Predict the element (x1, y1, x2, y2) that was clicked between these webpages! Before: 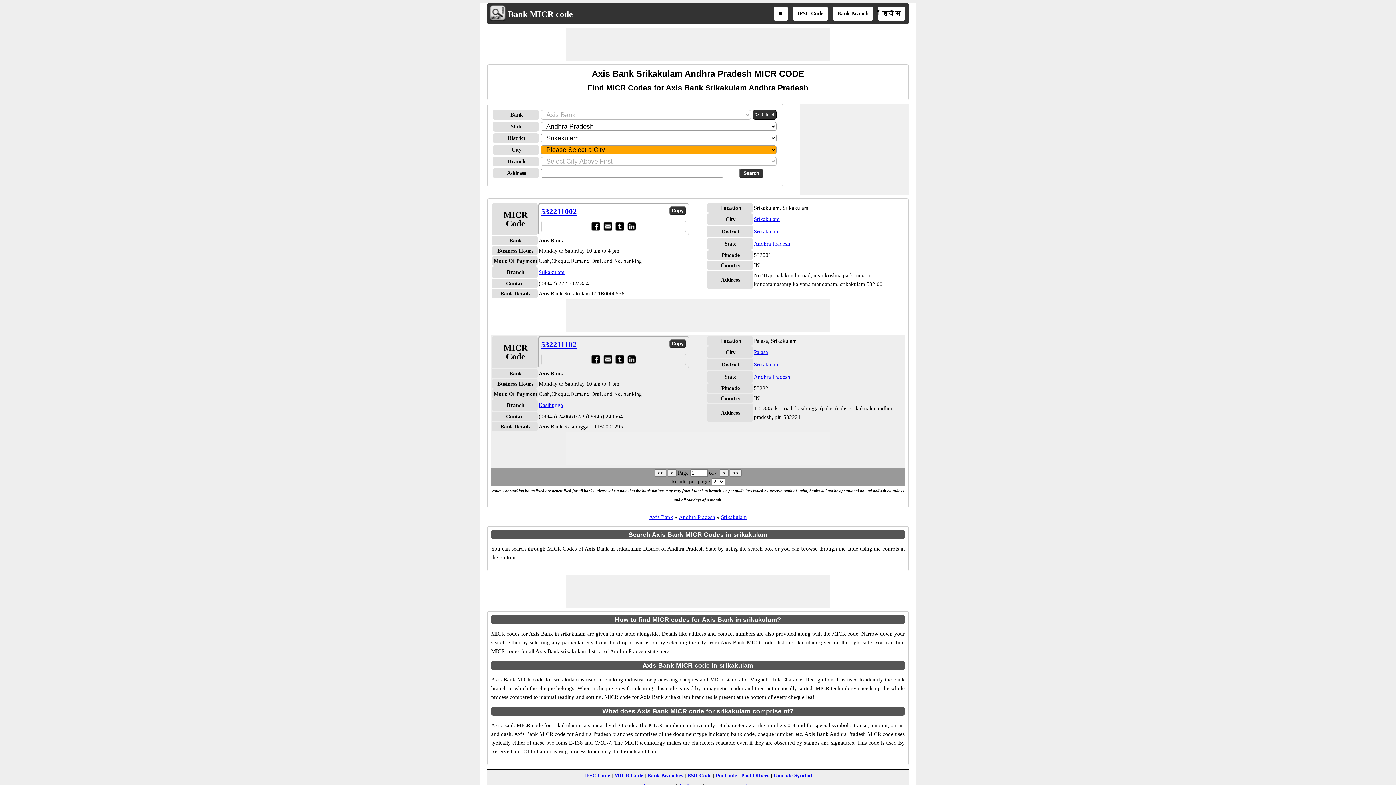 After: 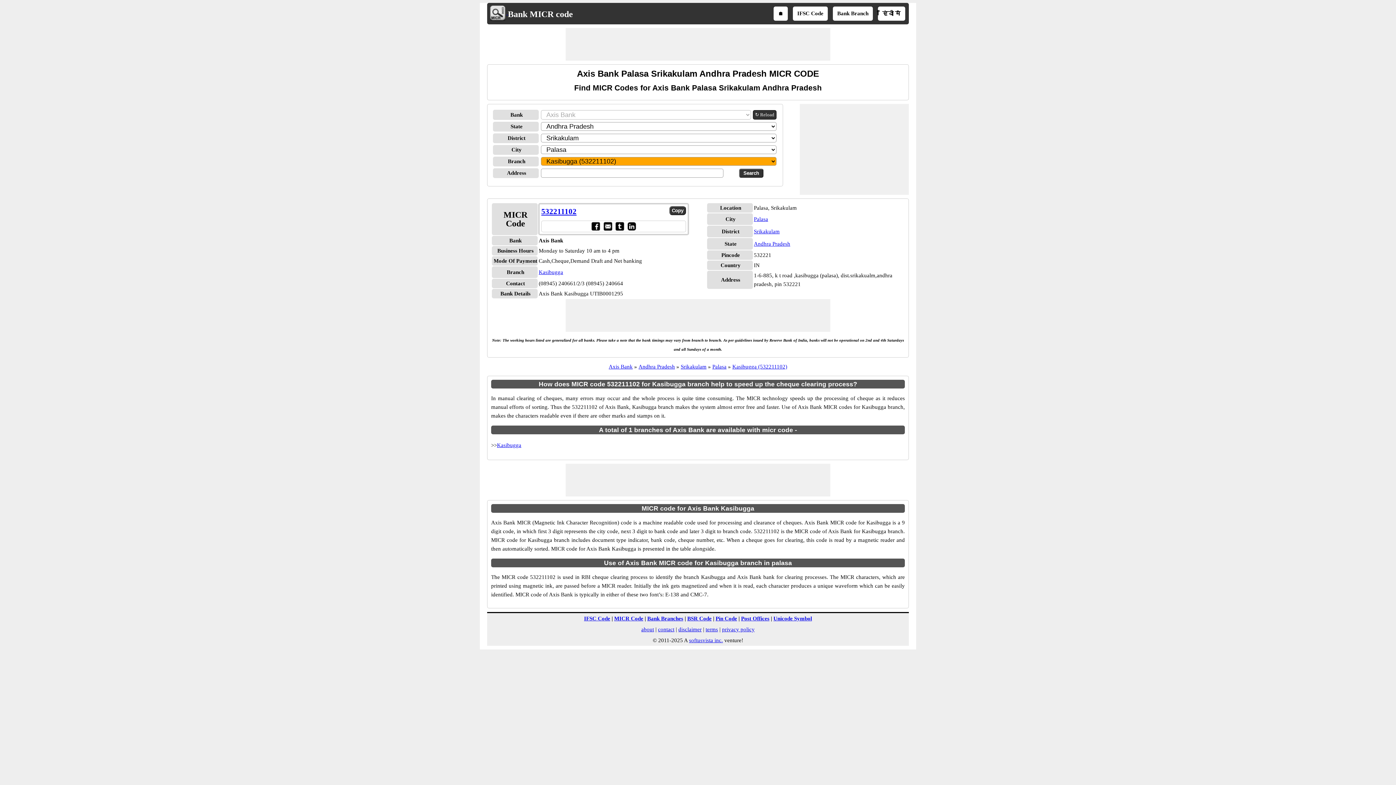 Action: label: Kasibugga bbox: (538, 402, 563, 408)